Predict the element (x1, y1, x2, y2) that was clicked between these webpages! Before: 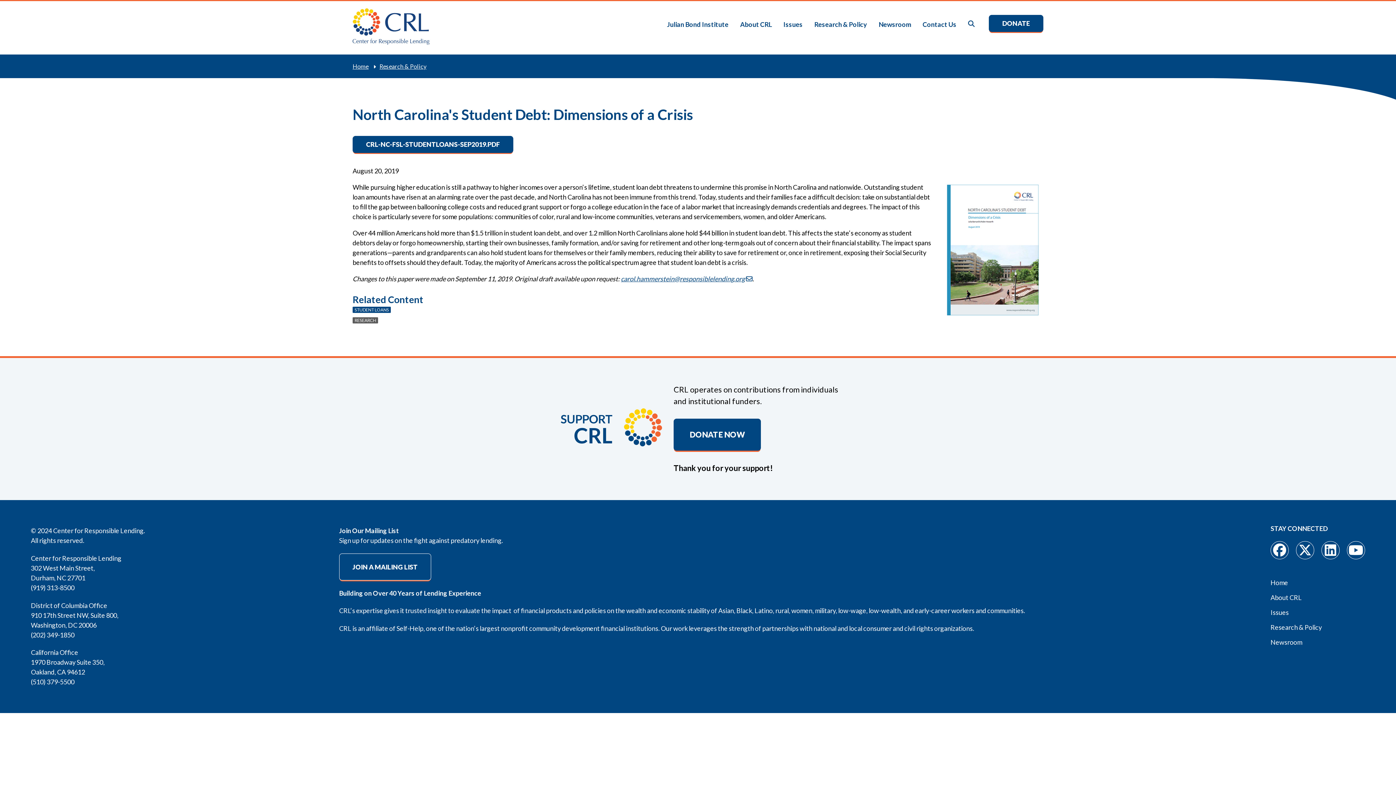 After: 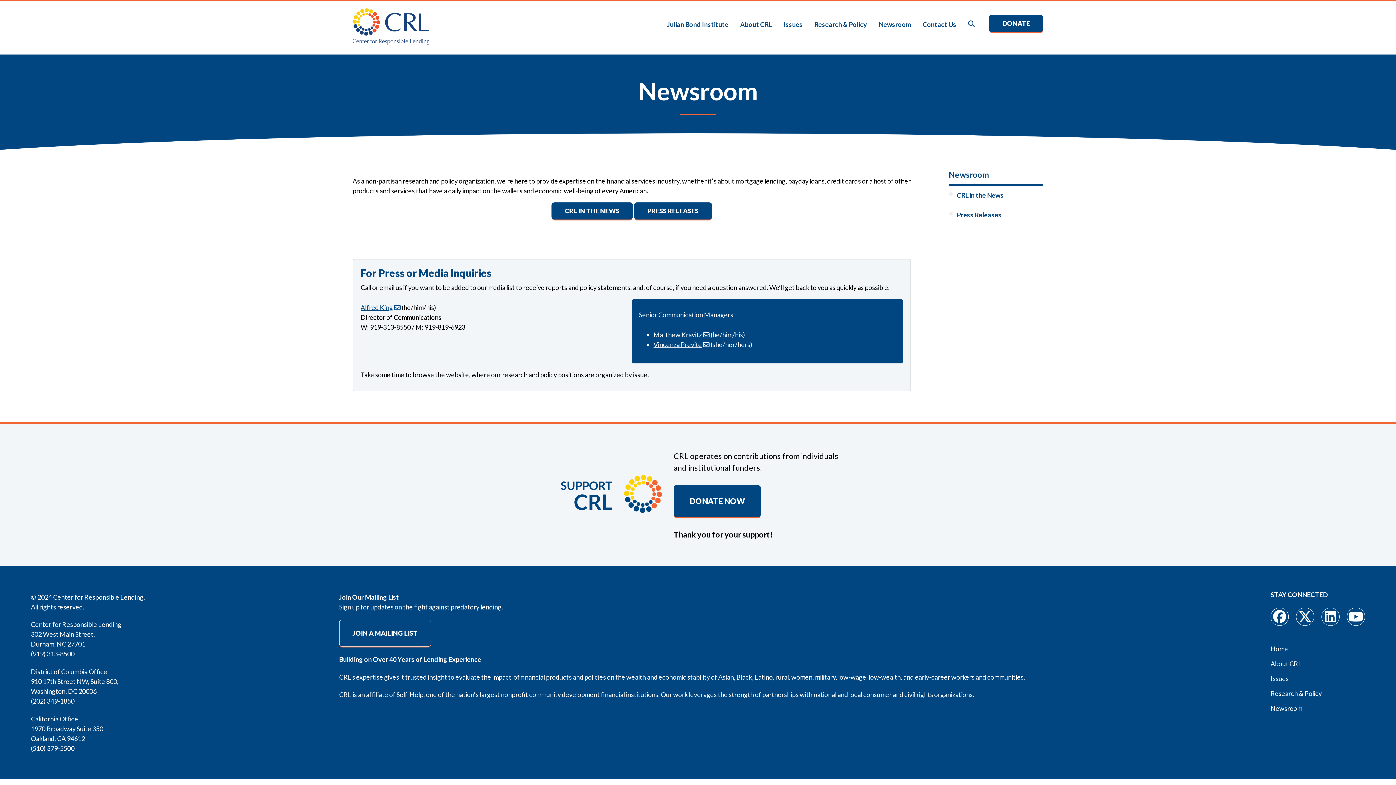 Action: label: Newsroom bbox: (878, 14, 911, 34)